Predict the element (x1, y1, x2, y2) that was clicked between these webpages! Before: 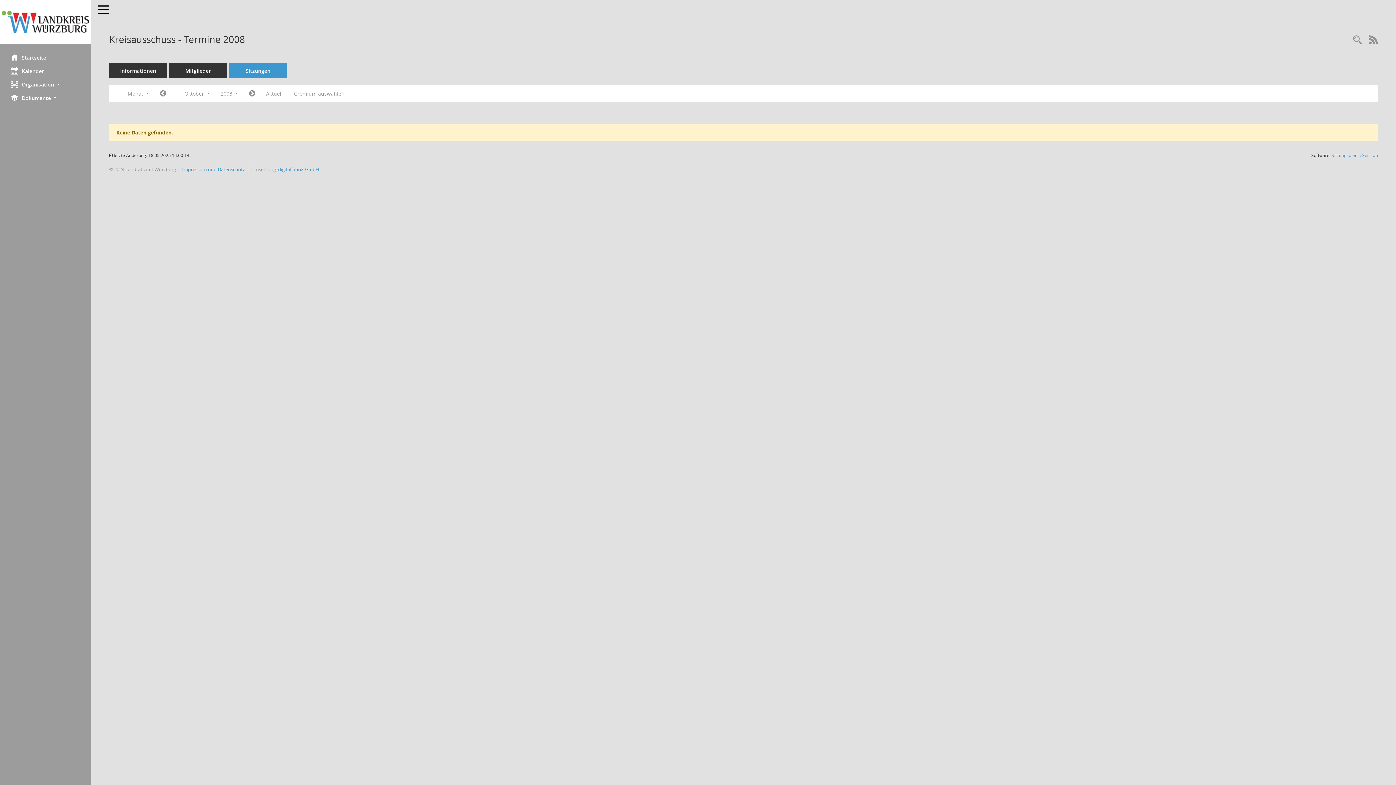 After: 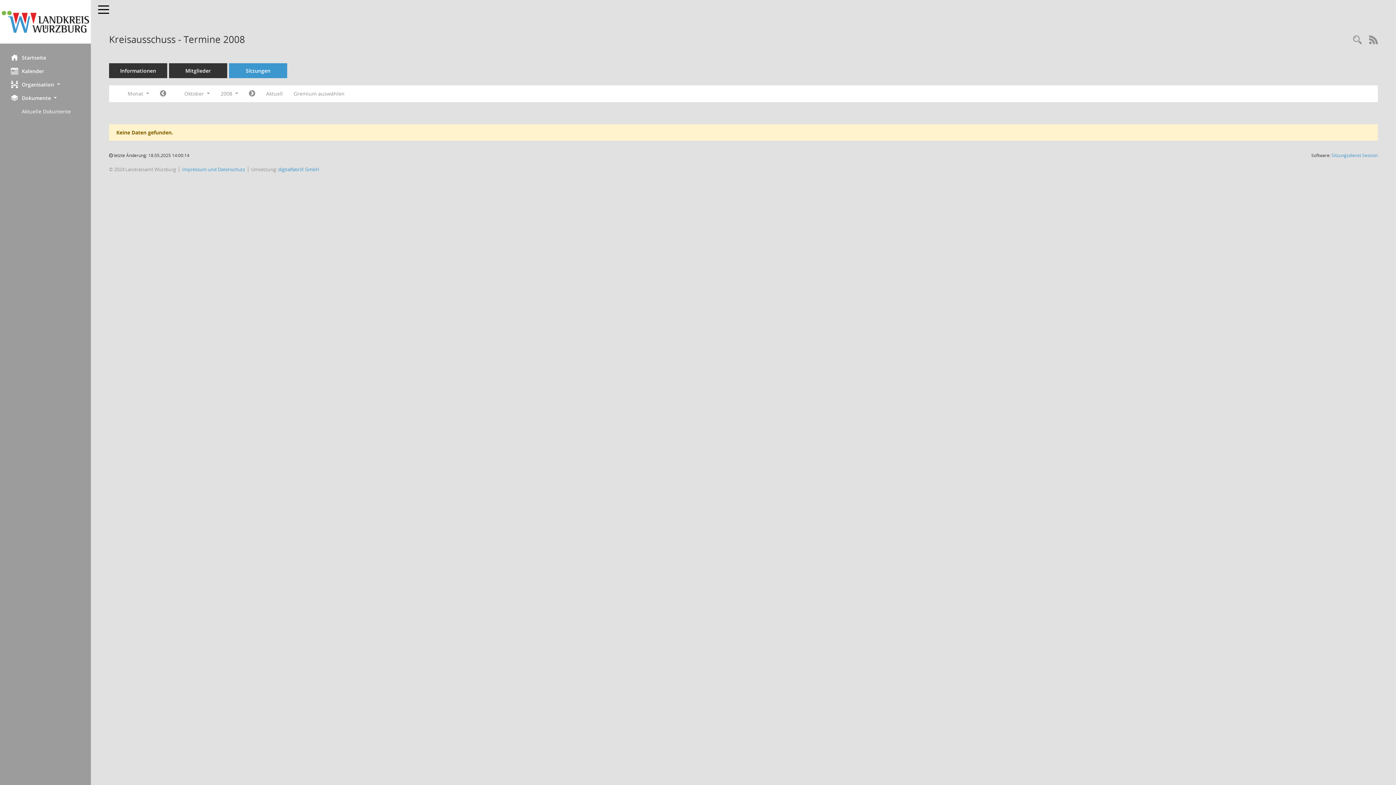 Action: bbox: (0, 91, 90, 104) label: Dokumente 